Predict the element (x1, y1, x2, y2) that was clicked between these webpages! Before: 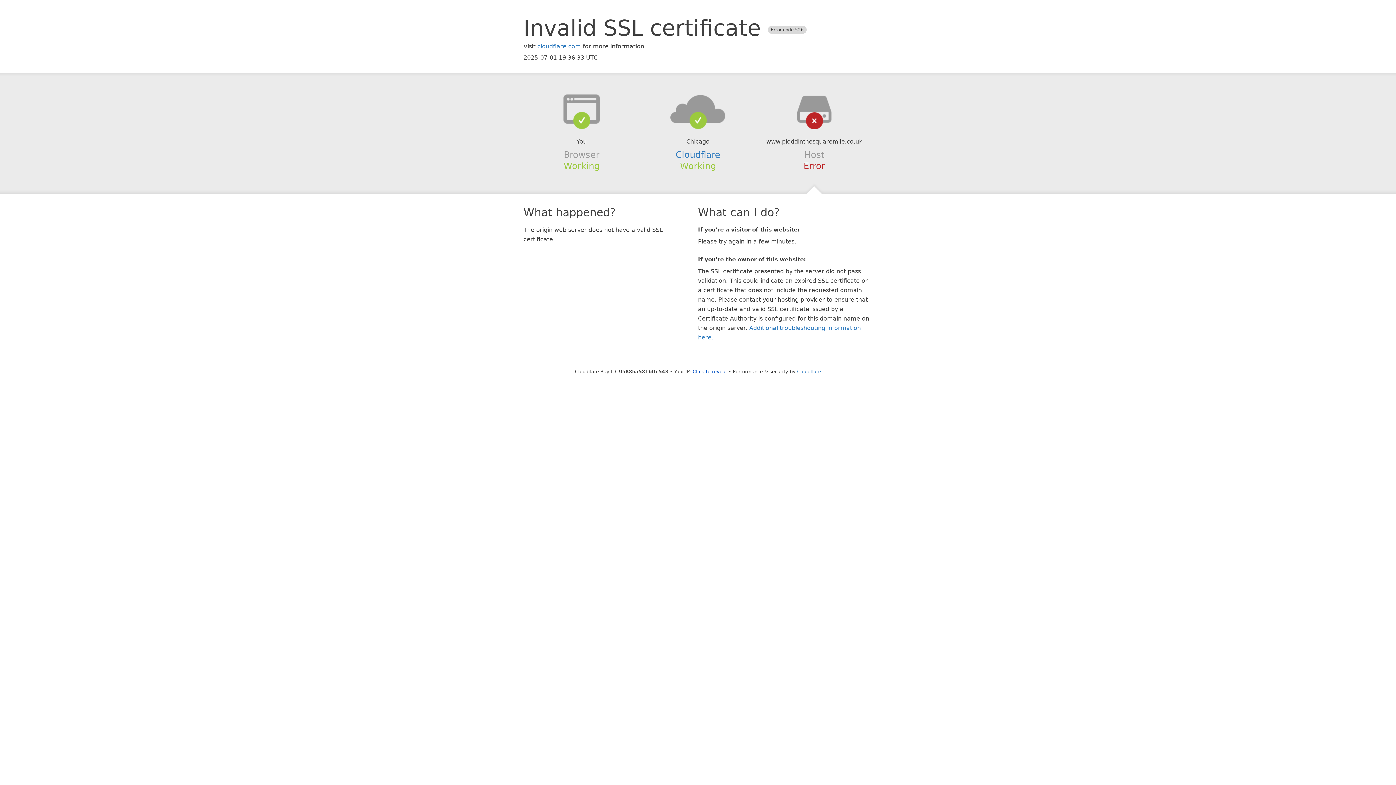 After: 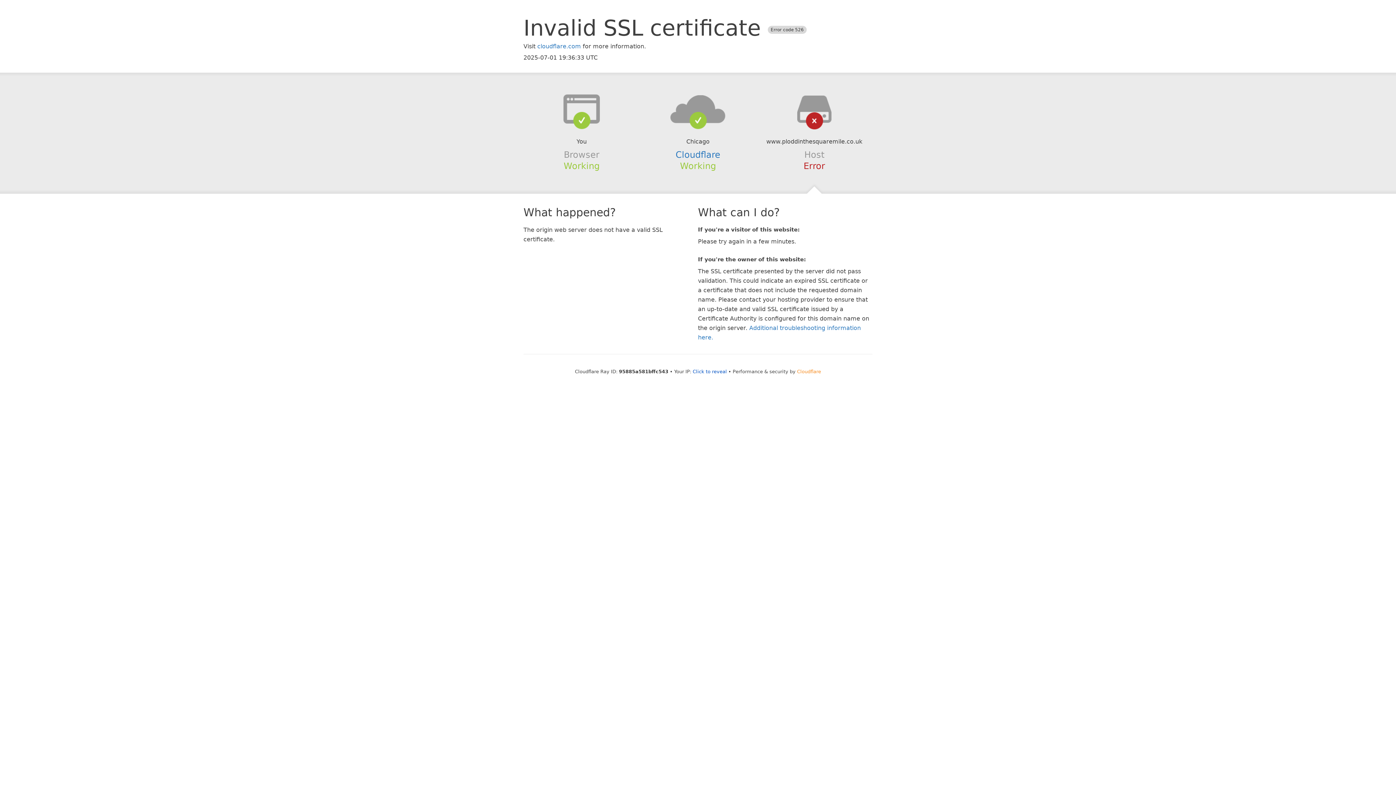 Action: bbox: (797, 368, 821, 374) label: Cloudflare